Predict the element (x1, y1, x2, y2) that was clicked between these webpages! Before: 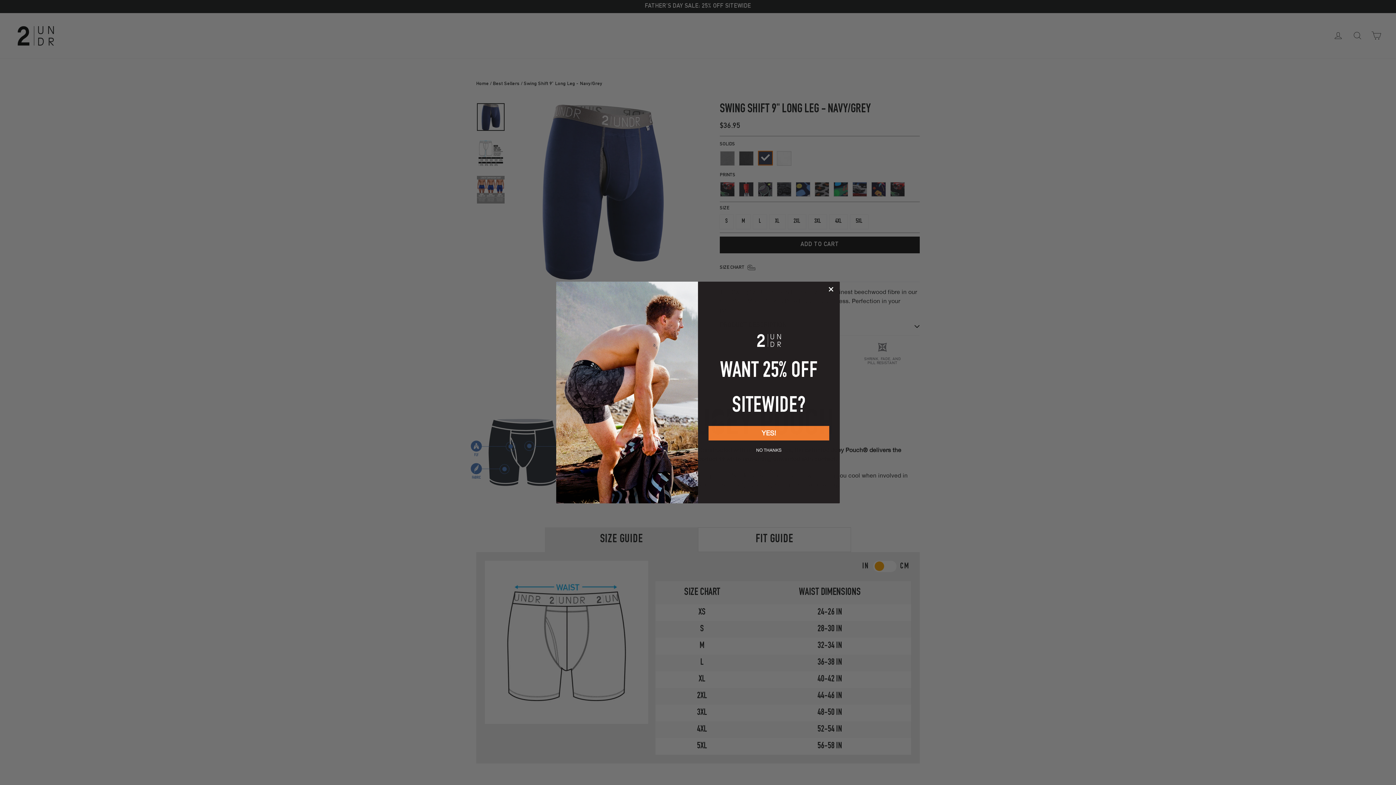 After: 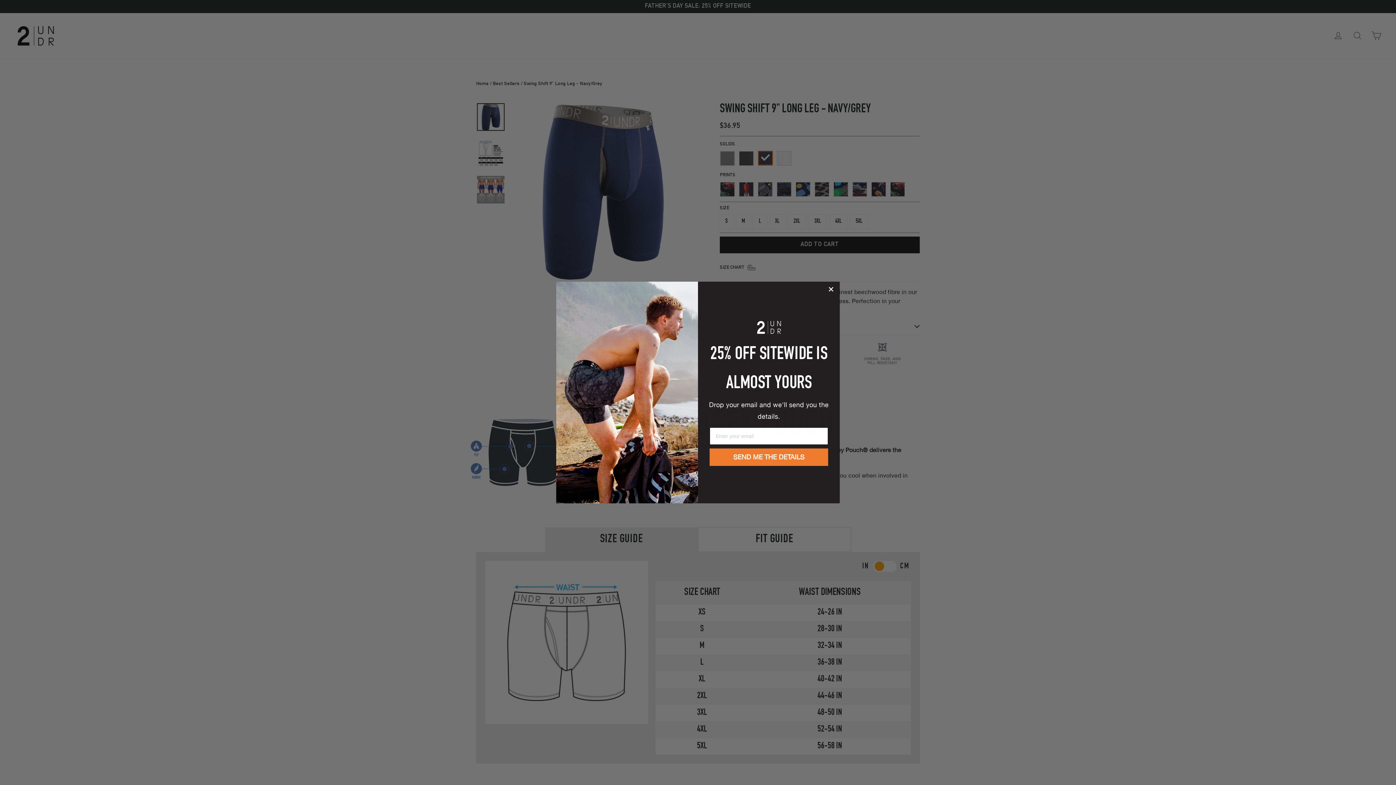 Action: label: YES! bbox: (708, 426, 829, 440)